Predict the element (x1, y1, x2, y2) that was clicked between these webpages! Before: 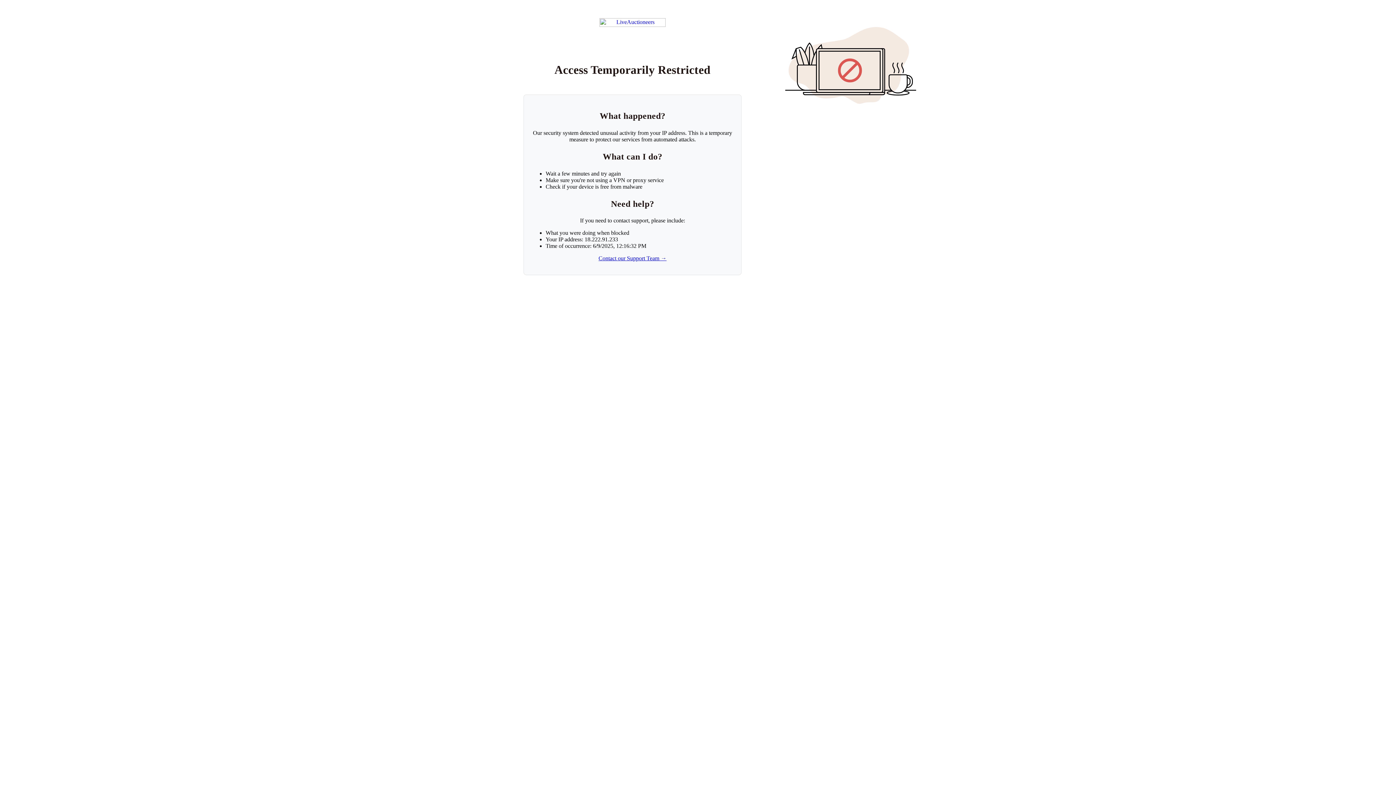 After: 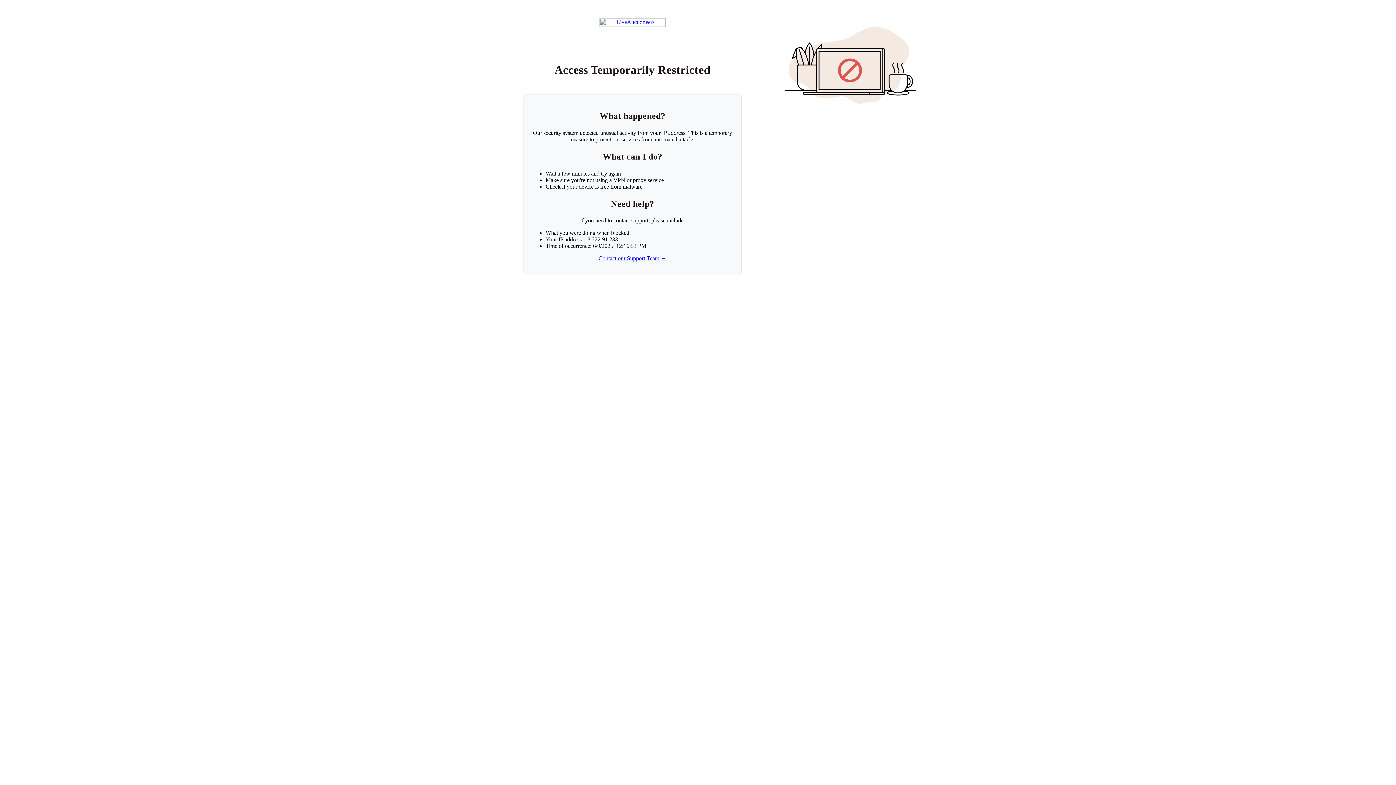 Action: label: Return to LiveAuctioneers homepage bbox: (599, 18, 665, 26)